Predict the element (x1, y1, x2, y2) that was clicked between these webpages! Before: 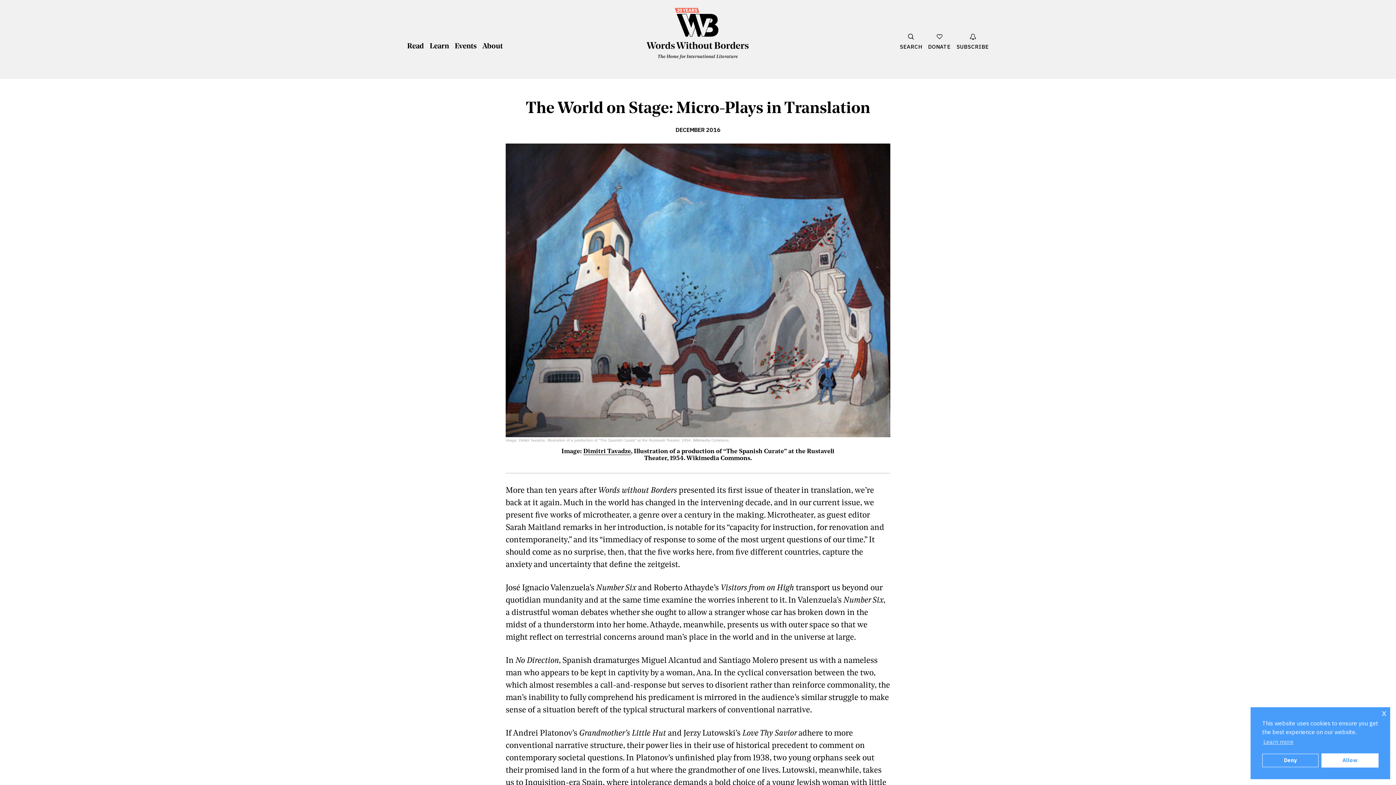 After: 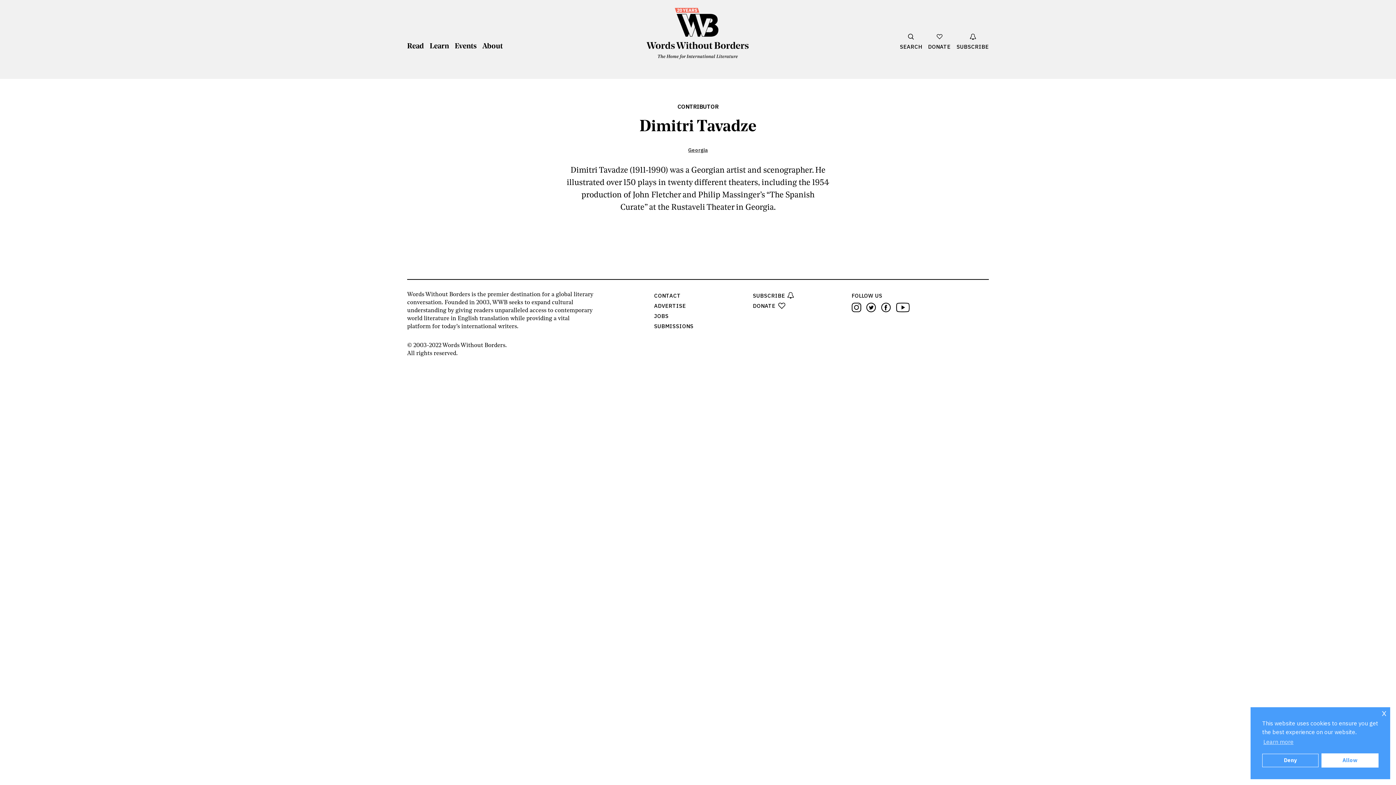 Action: bbox: (583, 448, 631, 455) label: Dimitri Tavadze